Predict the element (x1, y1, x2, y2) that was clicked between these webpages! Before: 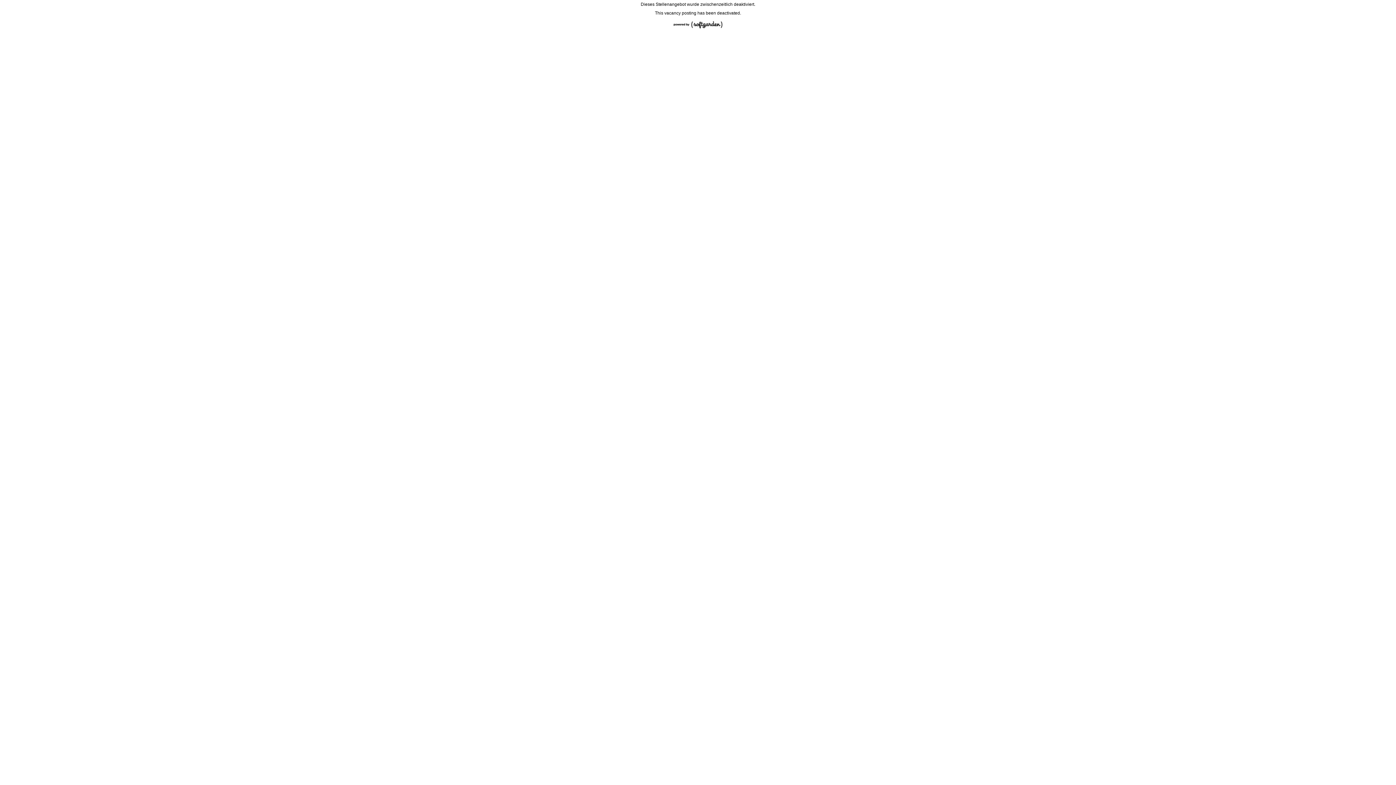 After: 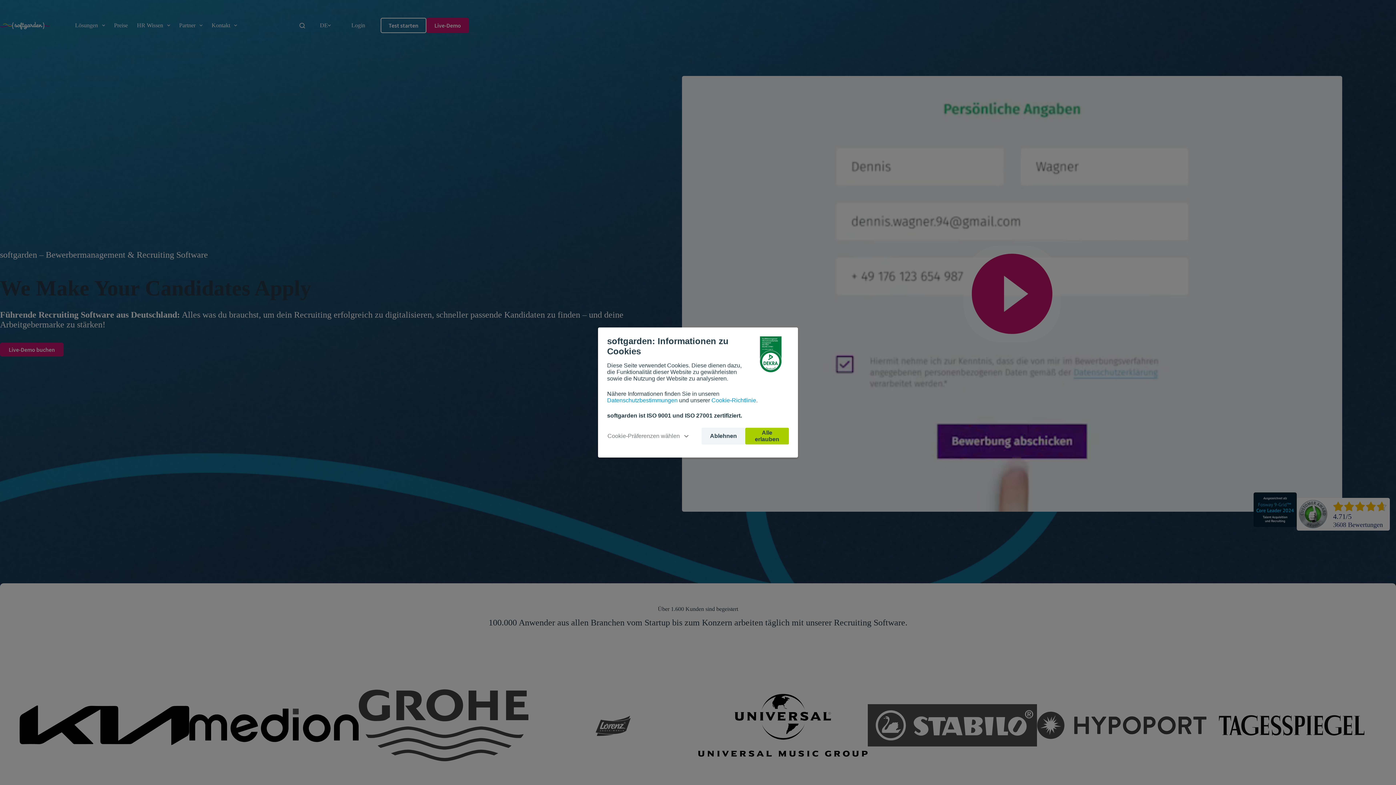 Action: bbox: (670, 28, 726, 33)